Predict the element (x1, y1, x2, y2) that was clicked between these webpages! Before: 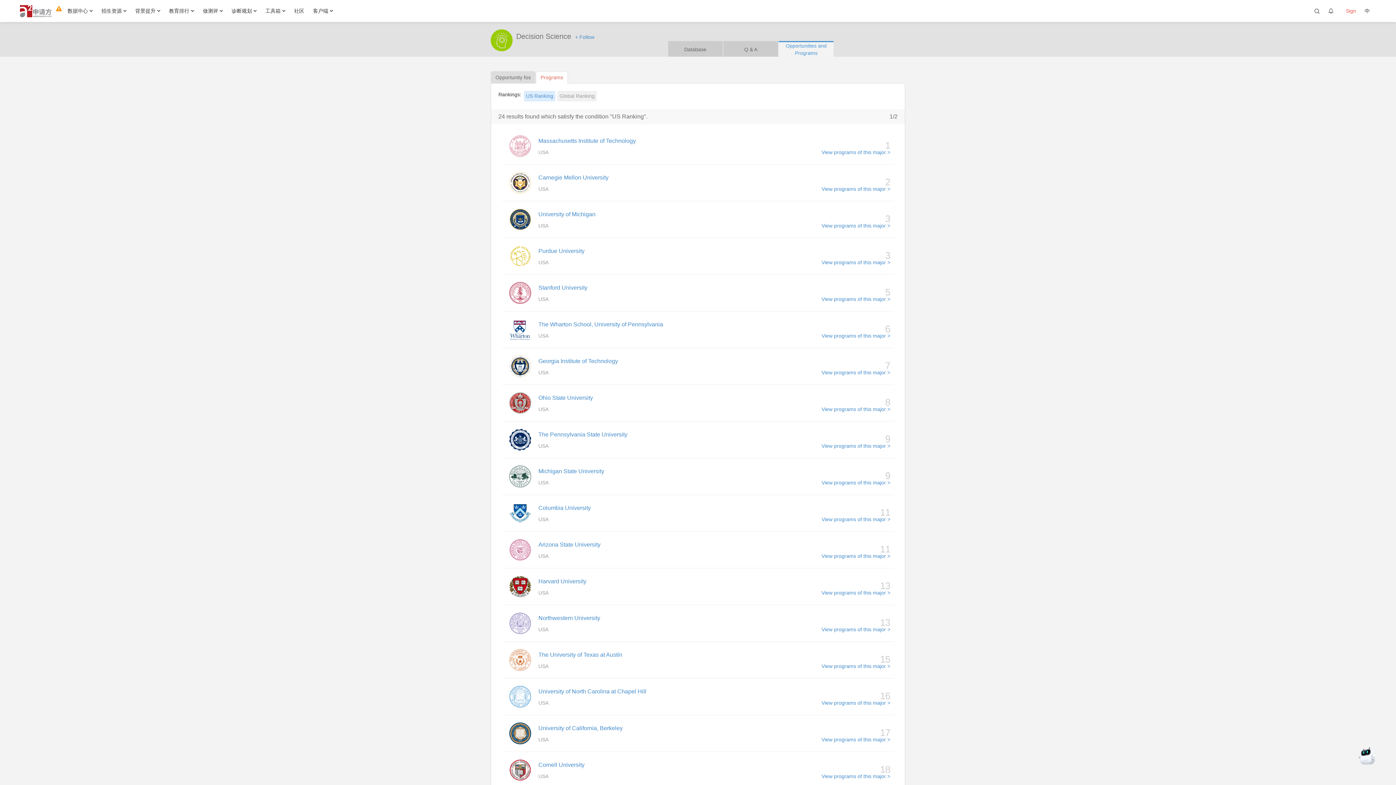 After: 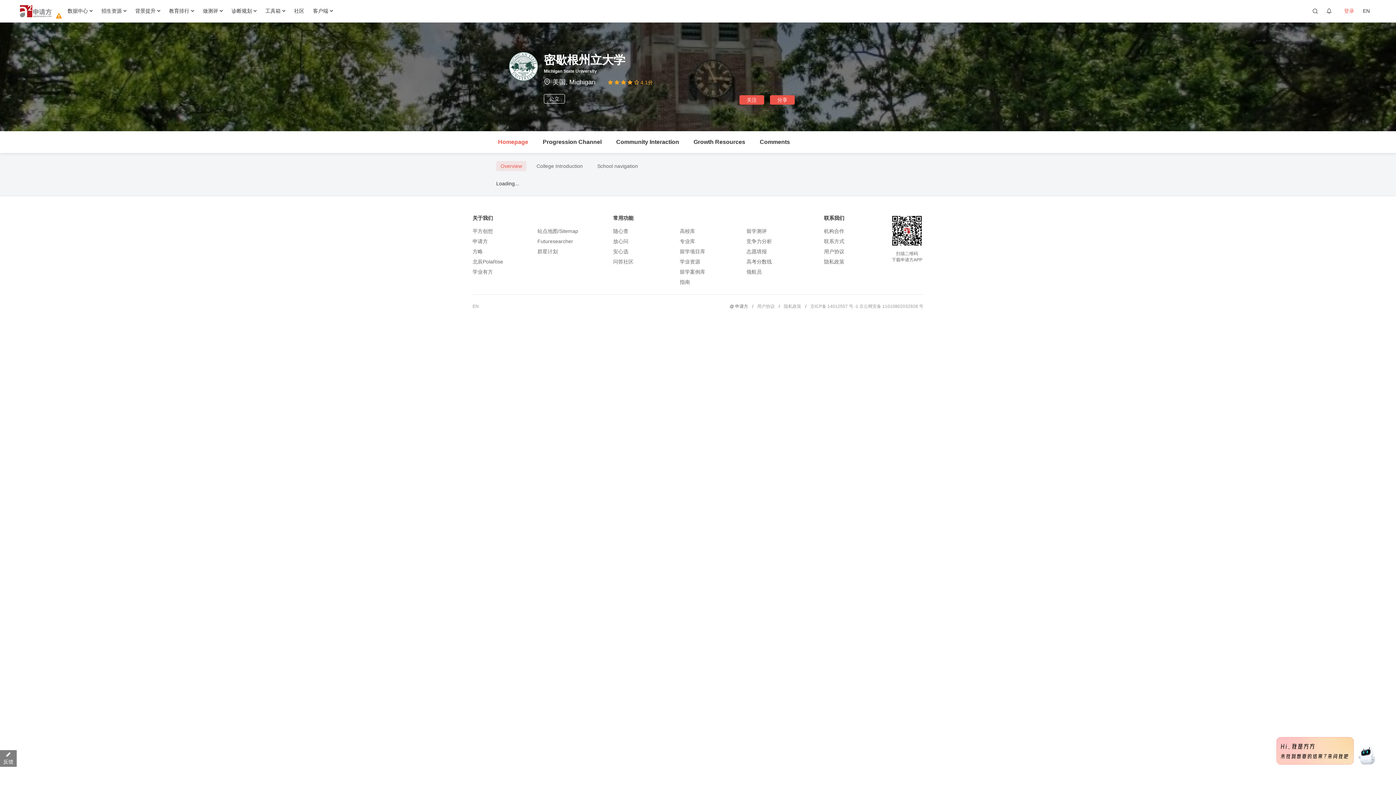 Action: bbox: (509, 465, 531, 487)